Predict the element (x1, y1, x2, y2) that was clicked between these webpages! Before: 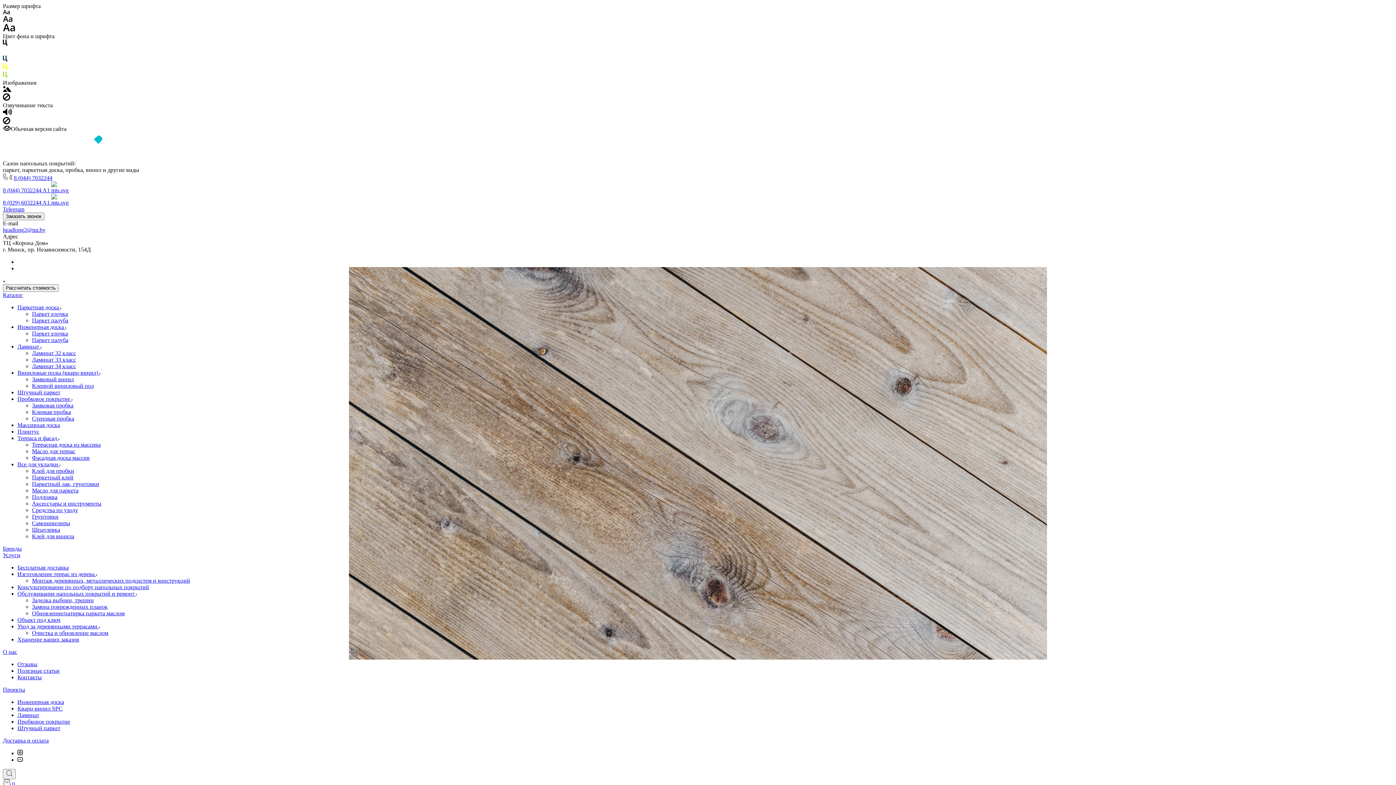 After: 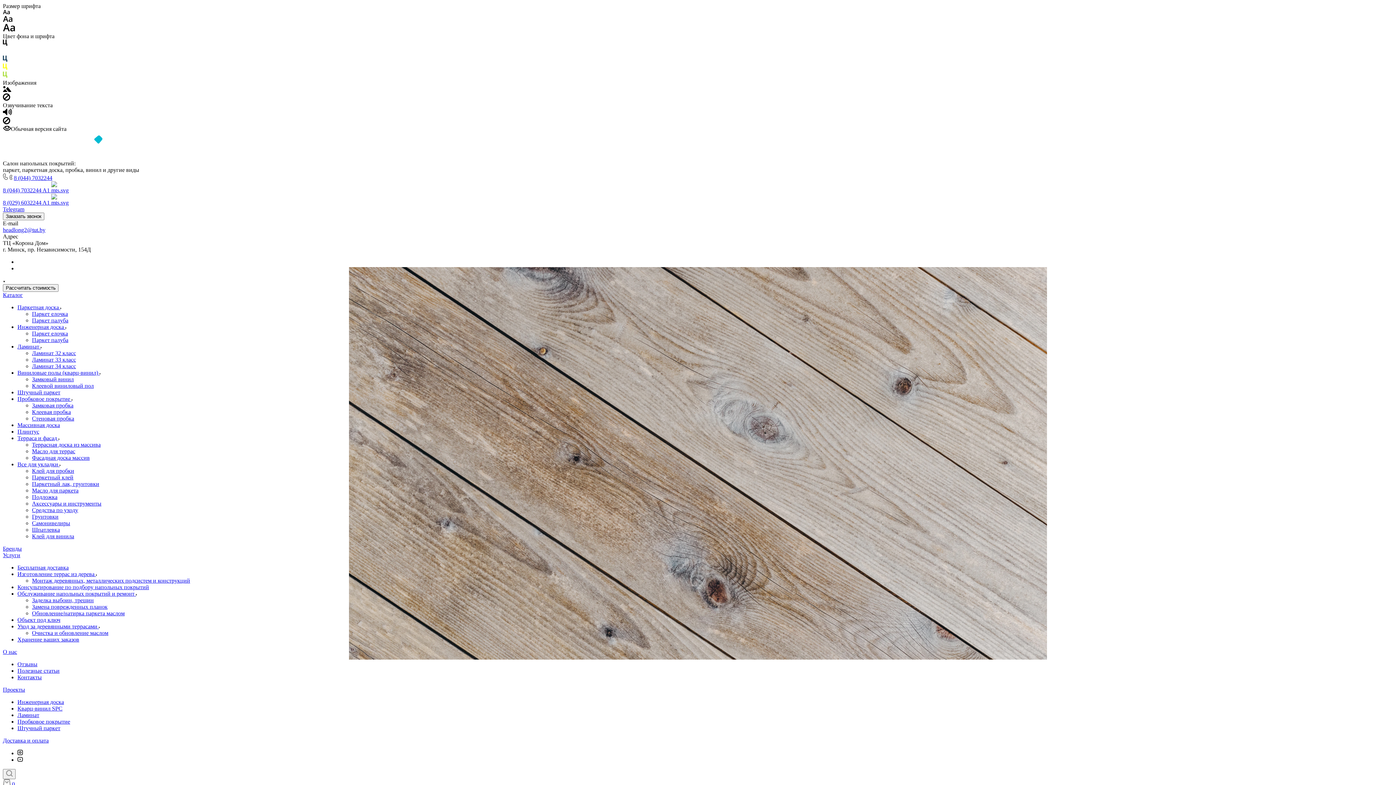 Action: bbox: (2, 49, 7, 55)